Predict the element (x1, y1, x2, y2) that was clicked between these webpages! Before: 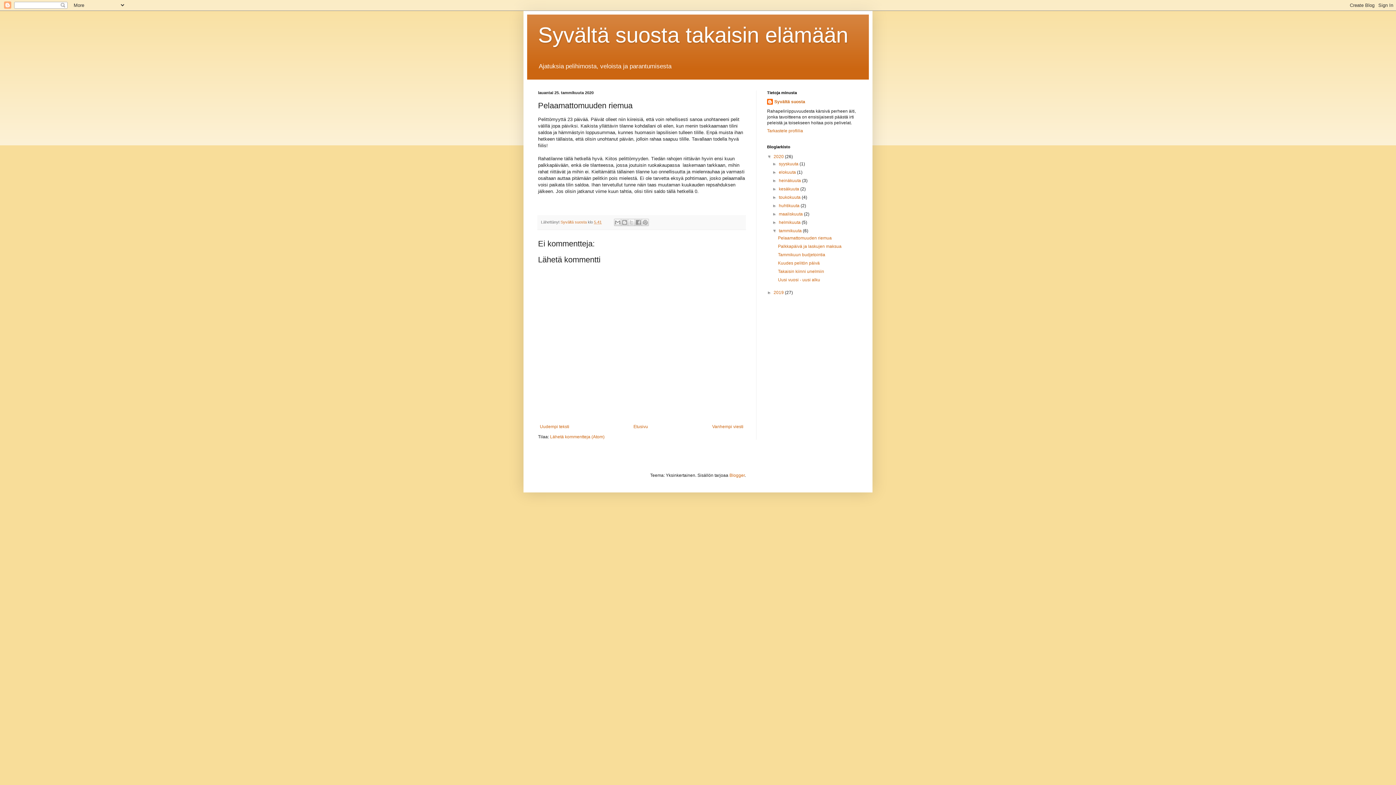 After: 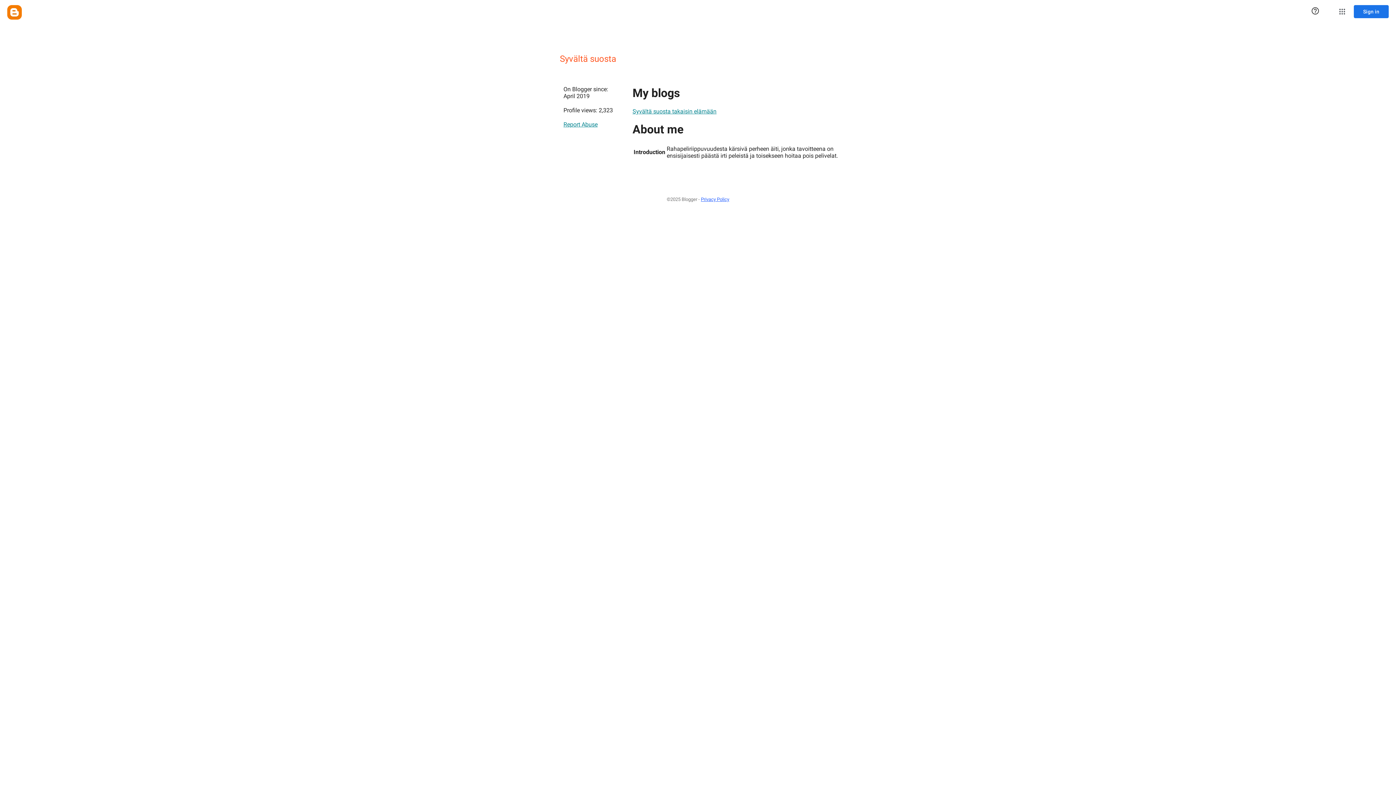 Action: bbox: (767, 128, 803, 133) label: Tarkastele profiilia